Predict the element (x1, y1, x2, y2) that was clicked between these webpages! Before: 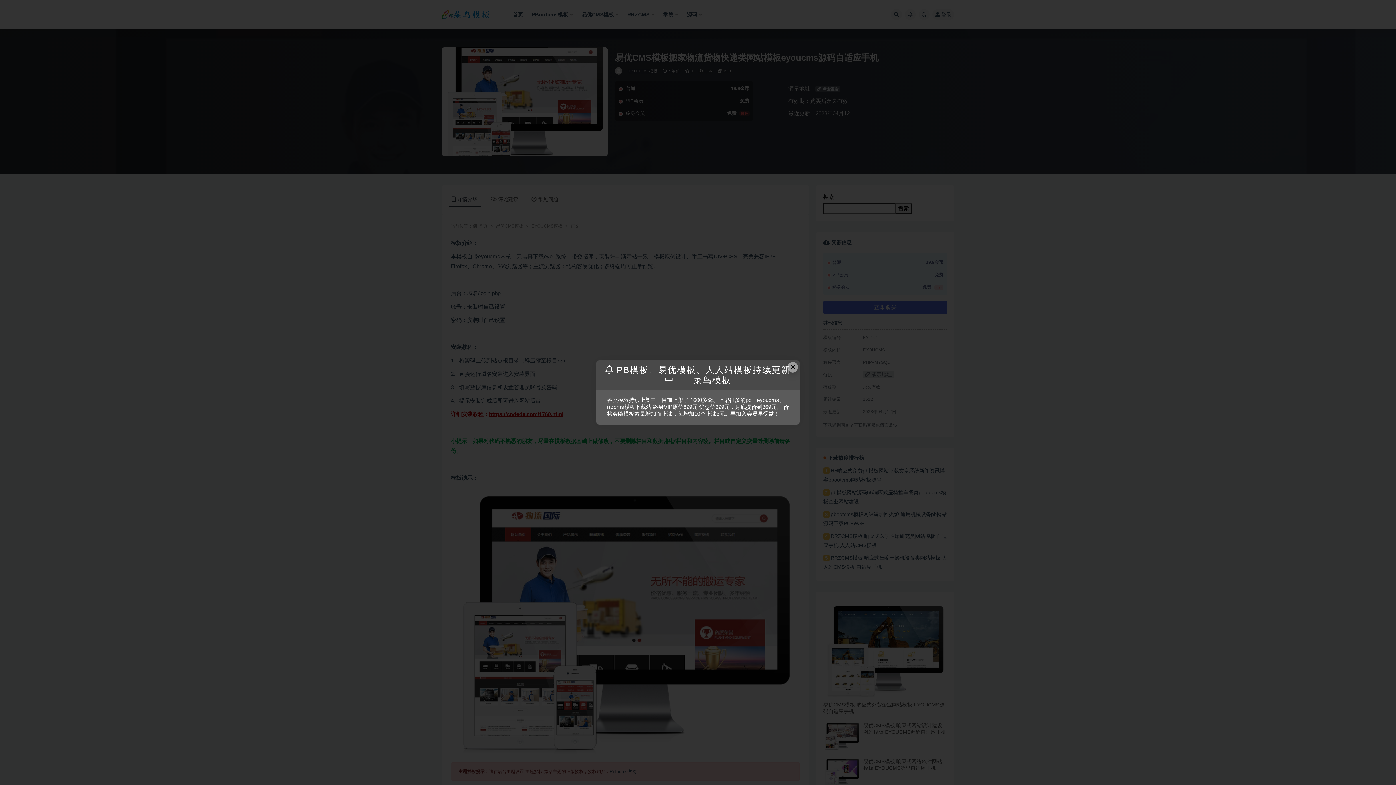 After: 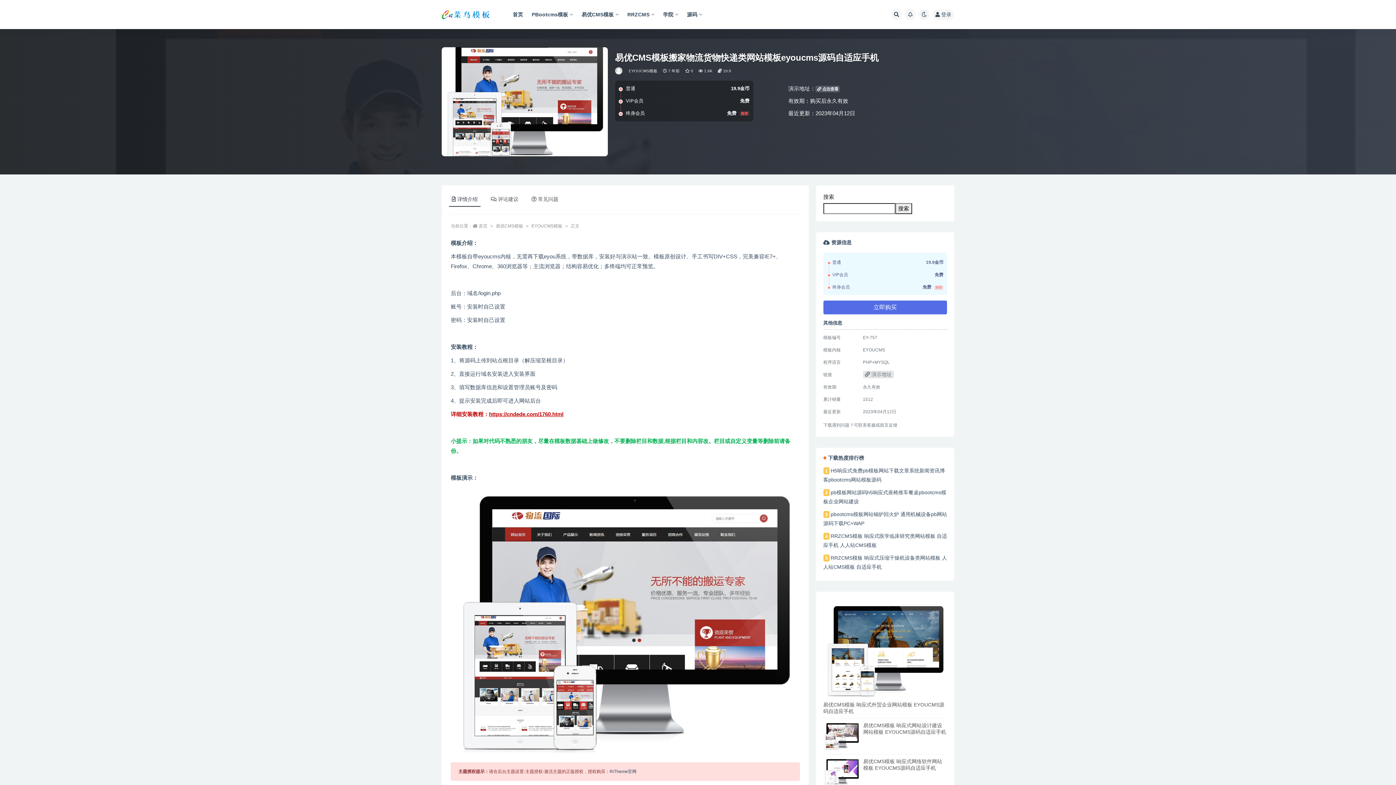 Action: label: Close this dialog bbox: (787, 362, 798, 372)